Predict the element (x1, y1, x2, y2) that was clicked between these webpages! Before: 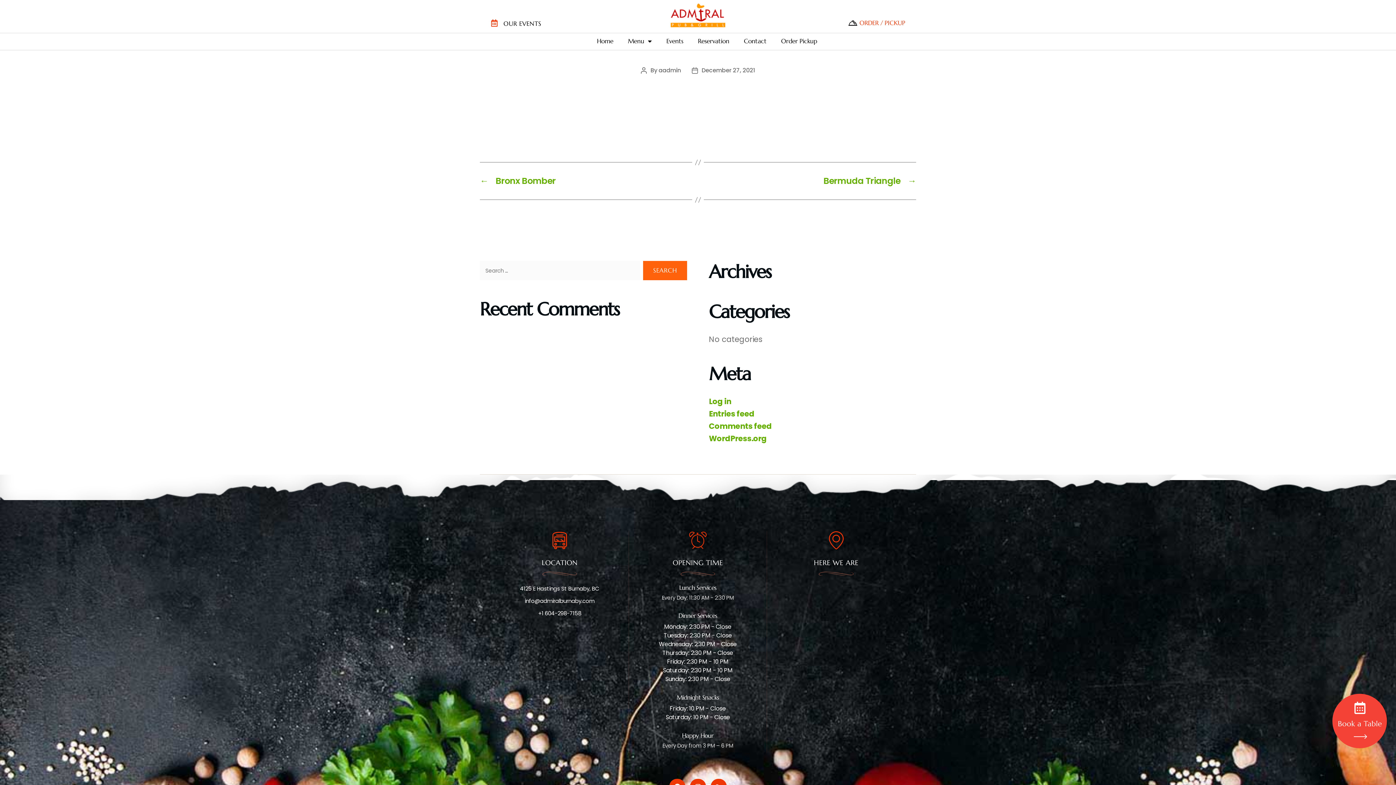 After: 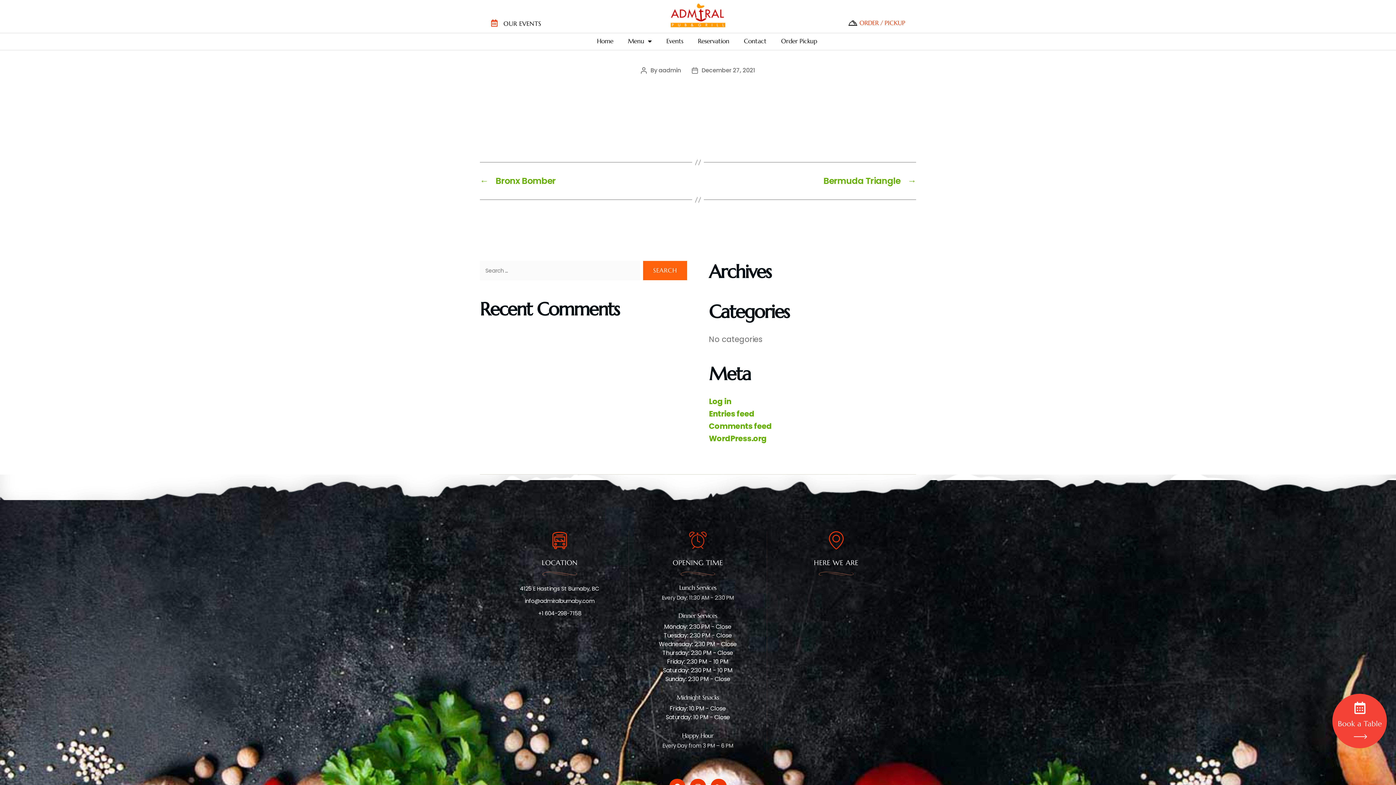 Action: bbox: (1332, 694, 1387, 748)